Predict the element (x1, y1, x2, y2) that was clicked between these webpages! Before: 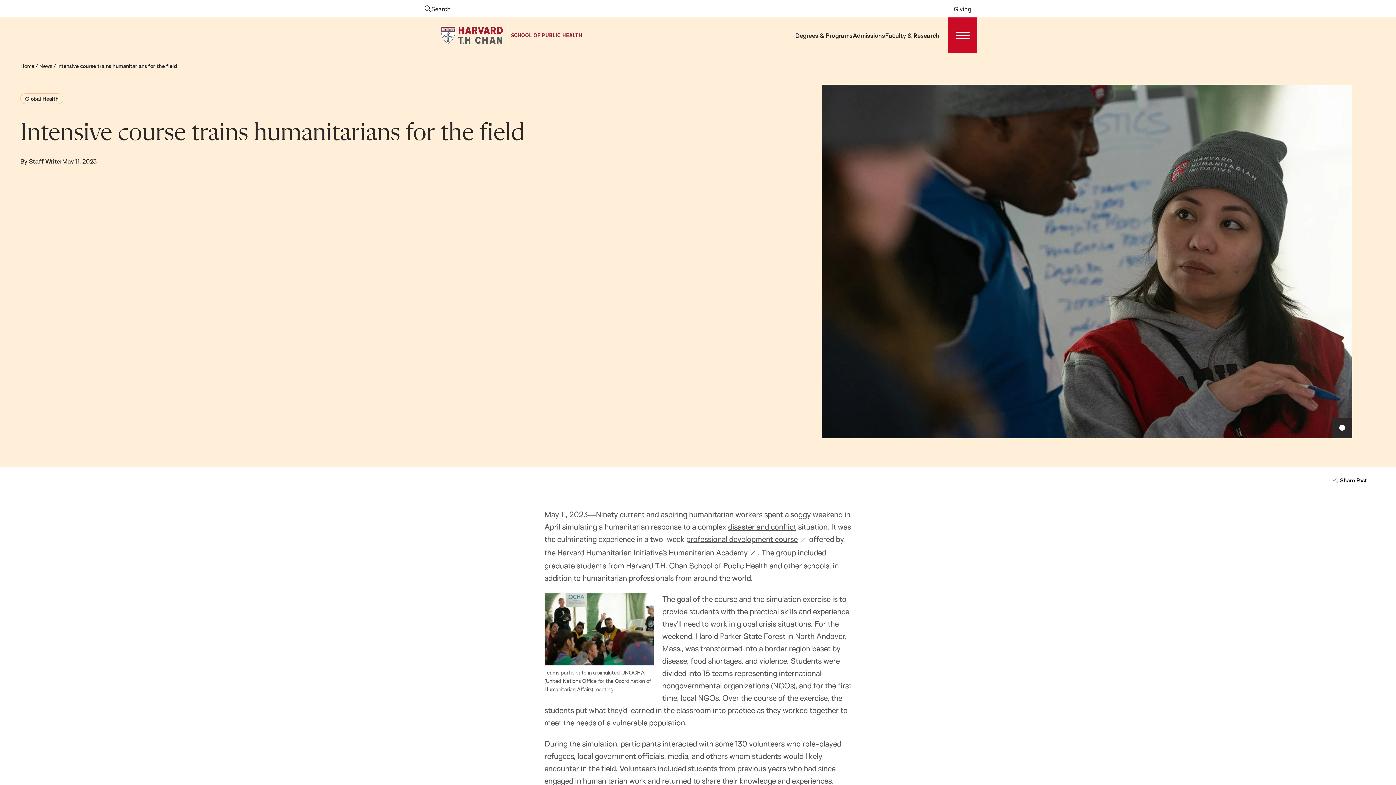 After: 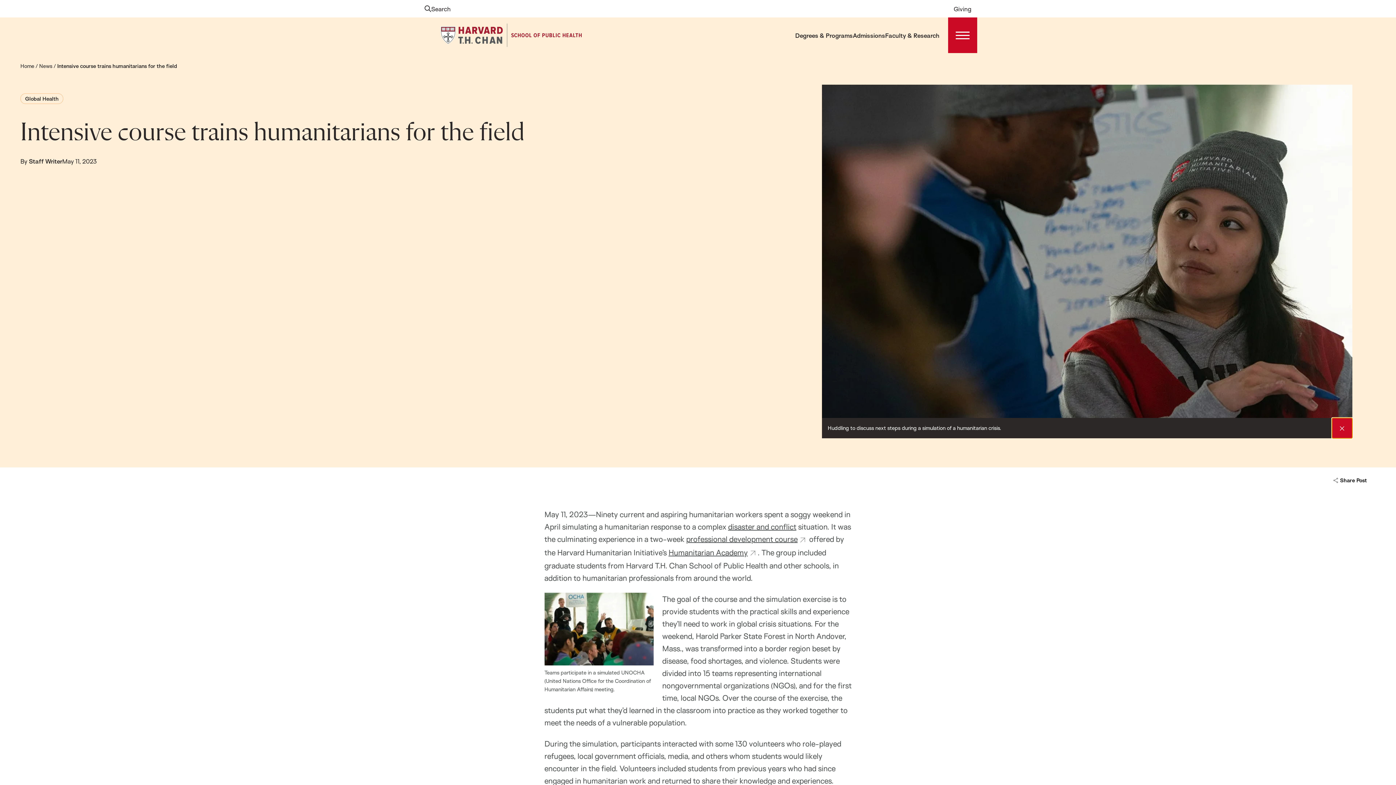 Action: bbox: (1332, 418, 1352, 438) label: Show caption